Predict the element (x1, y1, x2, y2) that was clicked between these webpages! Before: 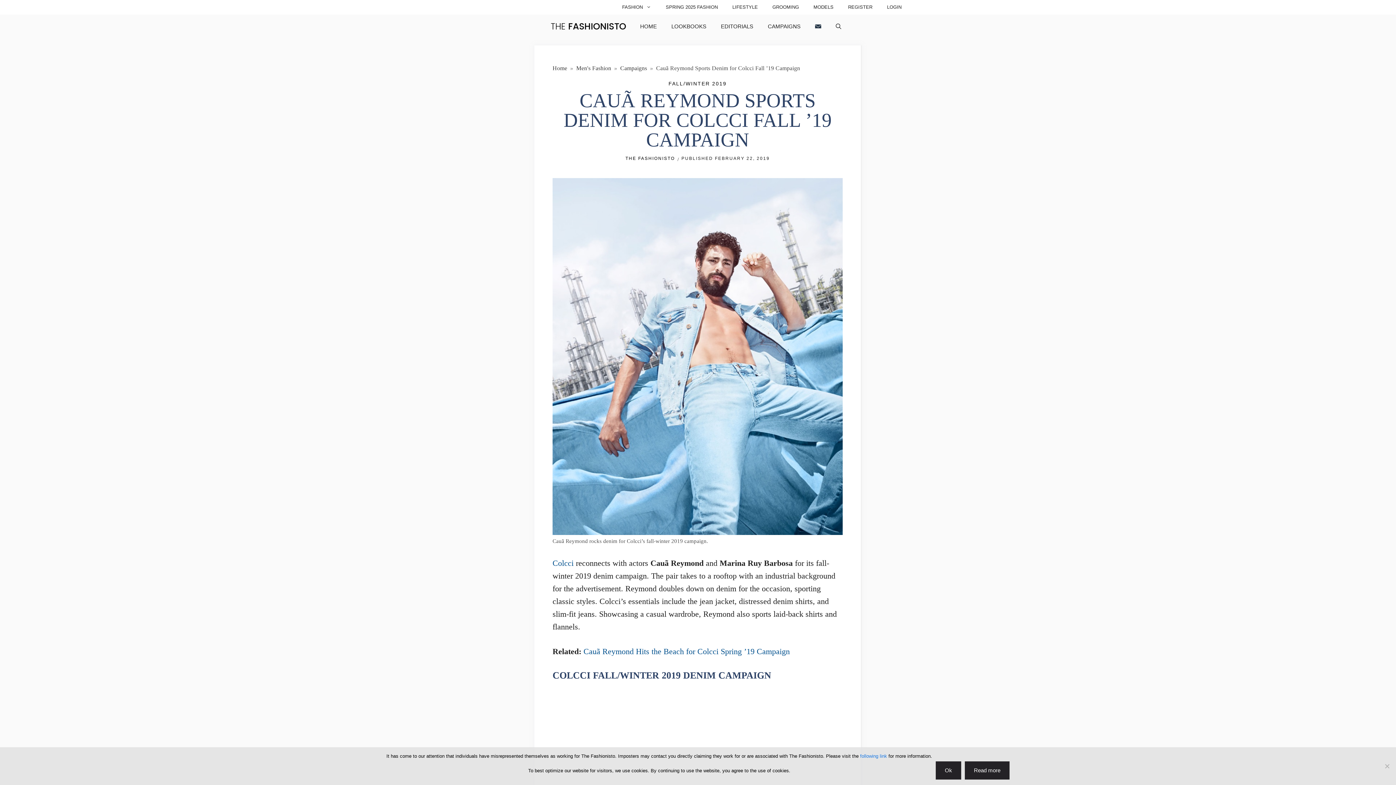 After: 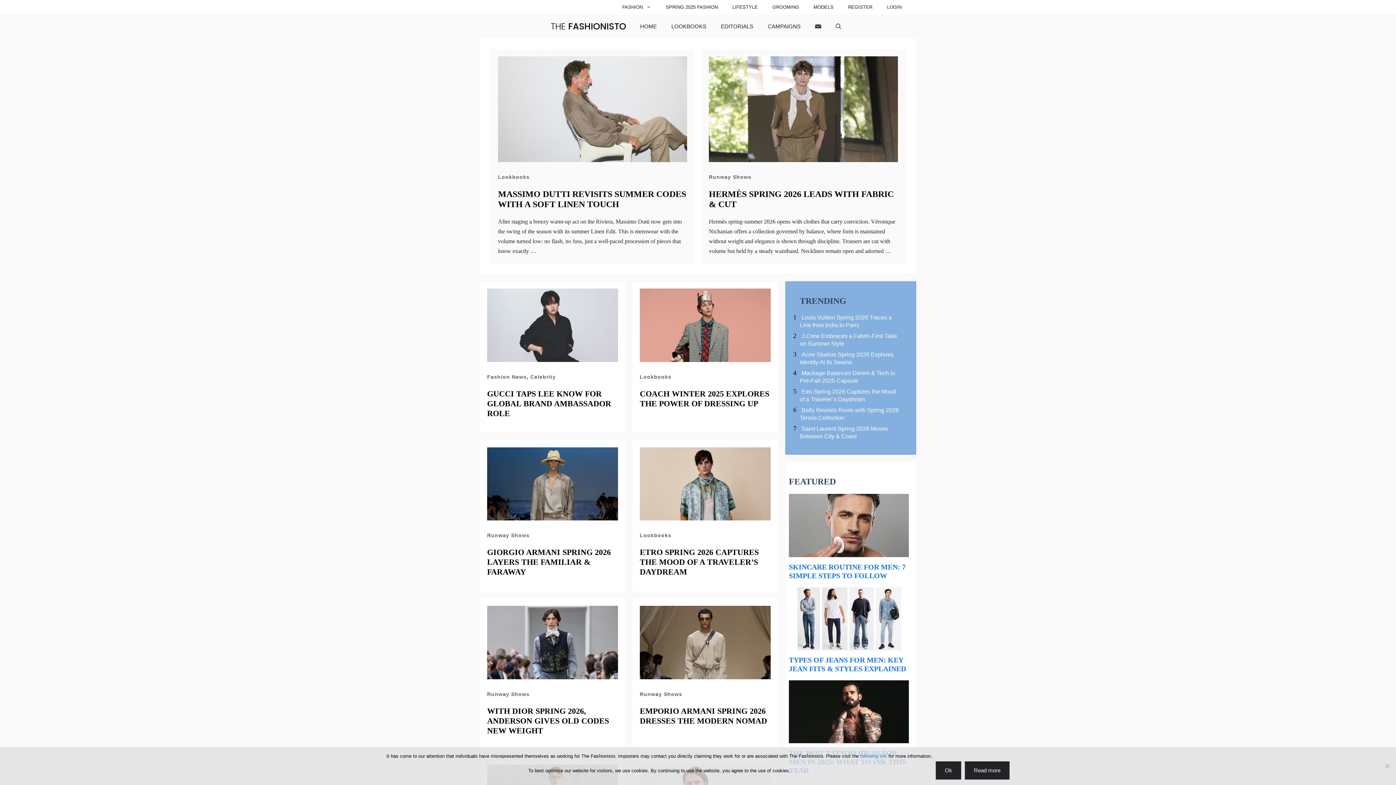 Action: bbox: (552, 65, 567, 71) label: Home